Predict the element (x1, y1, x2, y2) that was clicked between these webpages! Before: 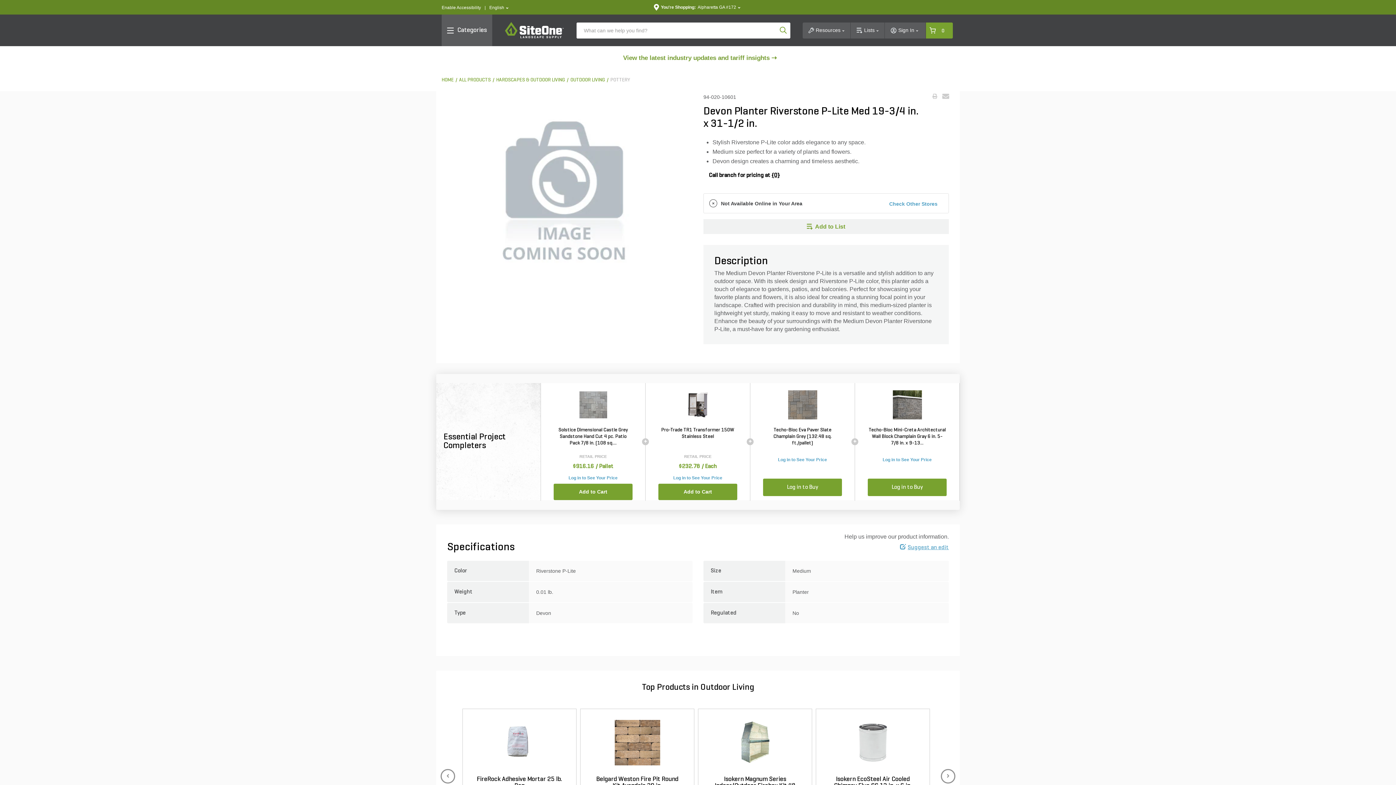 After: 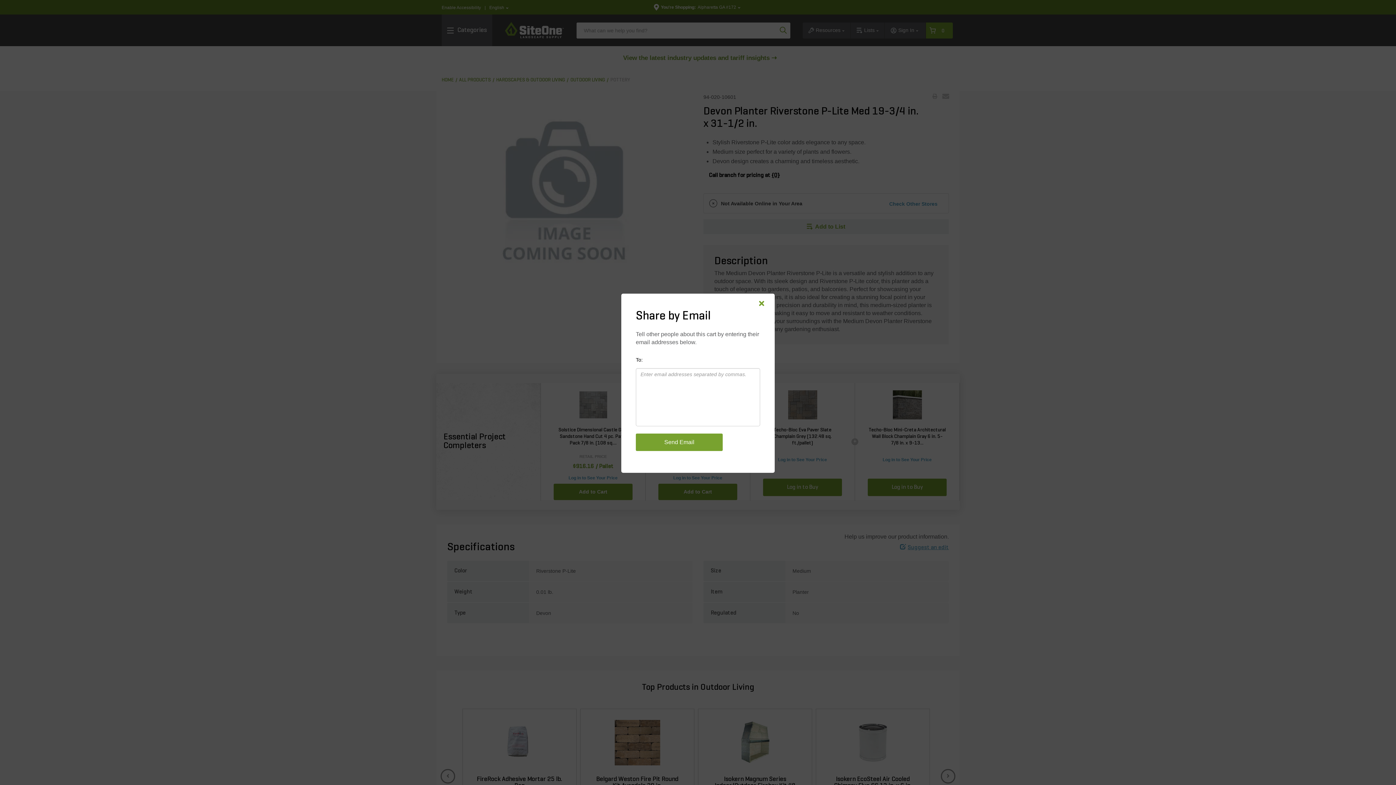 Action: bbox: (944, 92, 950, 98)